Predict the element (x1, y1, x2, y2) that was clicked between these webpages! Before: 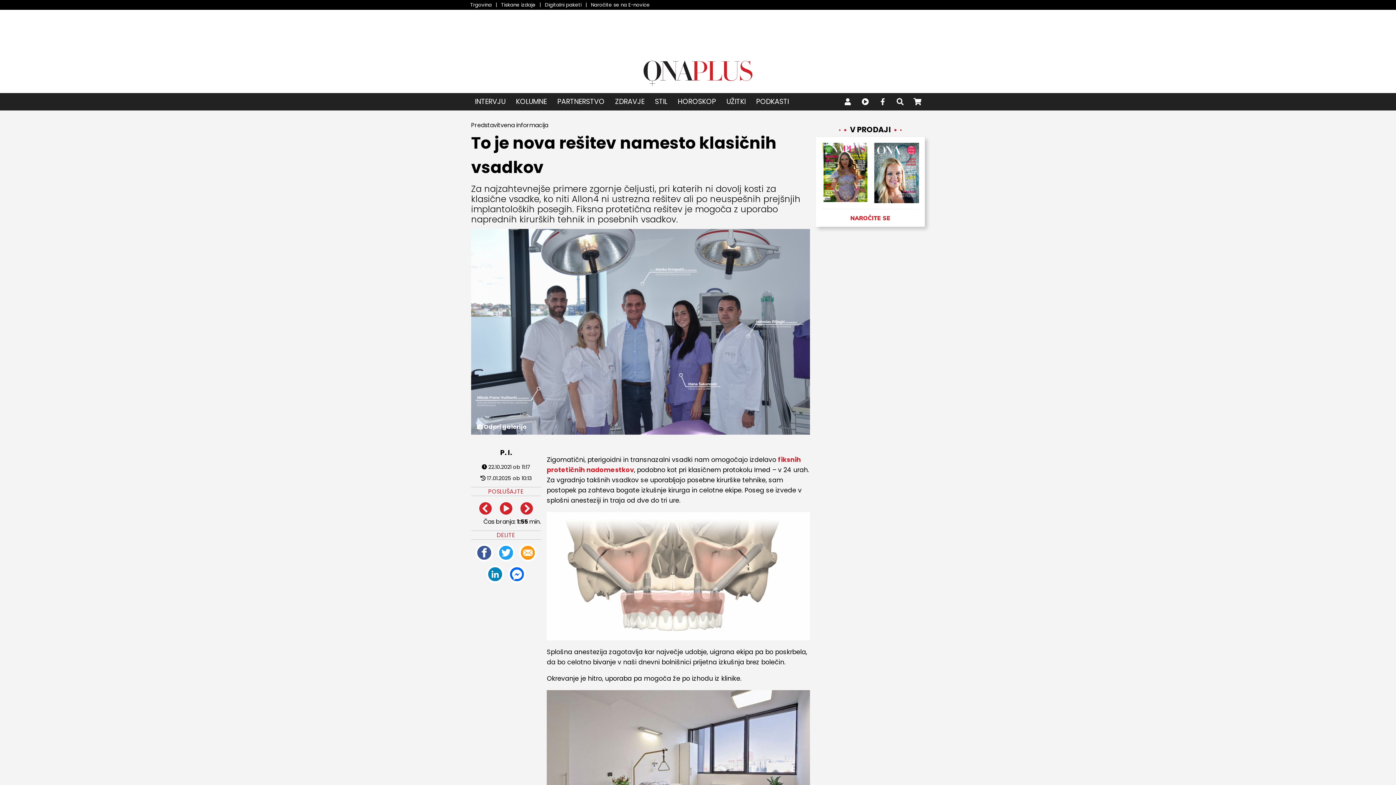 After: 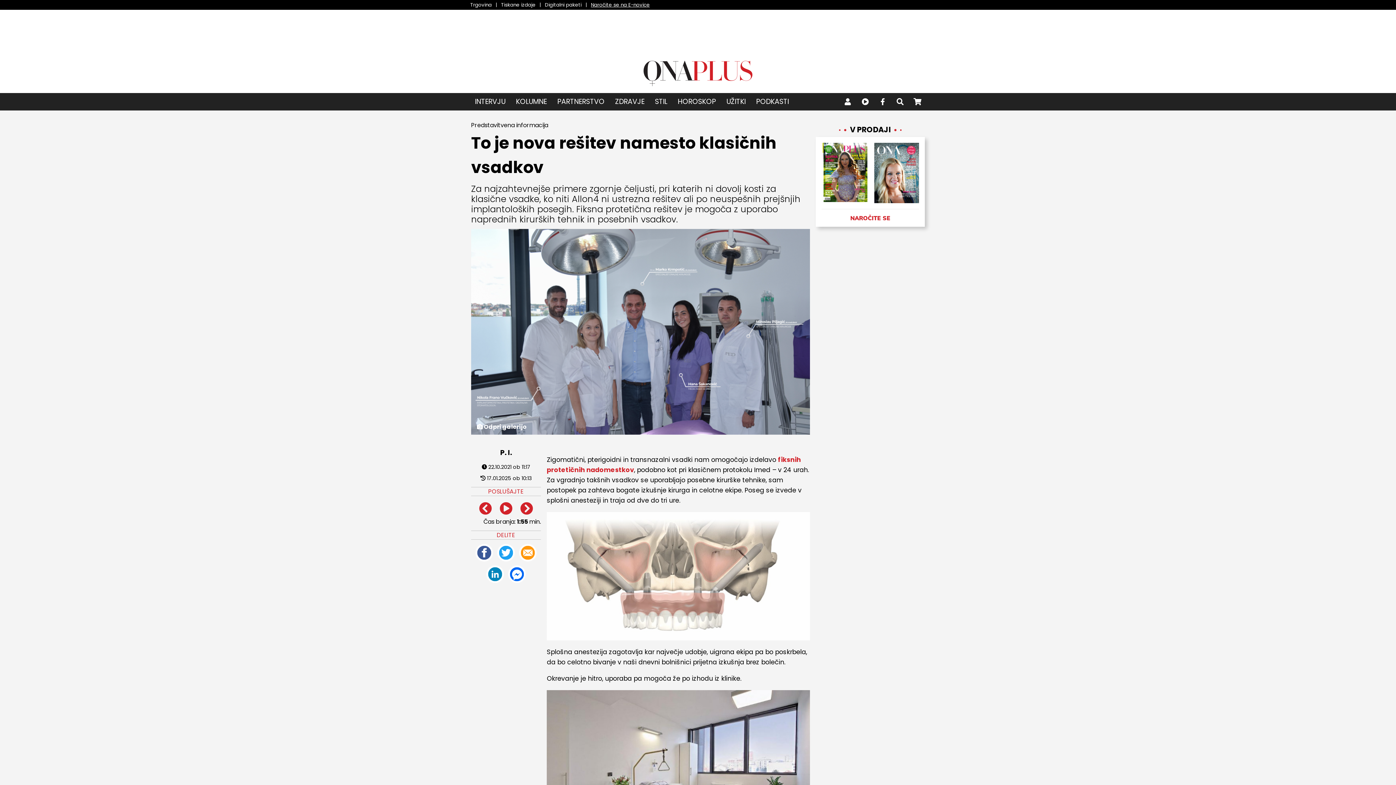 Action: label: Naročite se na E-novice bbox: (588, 0, 652, 9)